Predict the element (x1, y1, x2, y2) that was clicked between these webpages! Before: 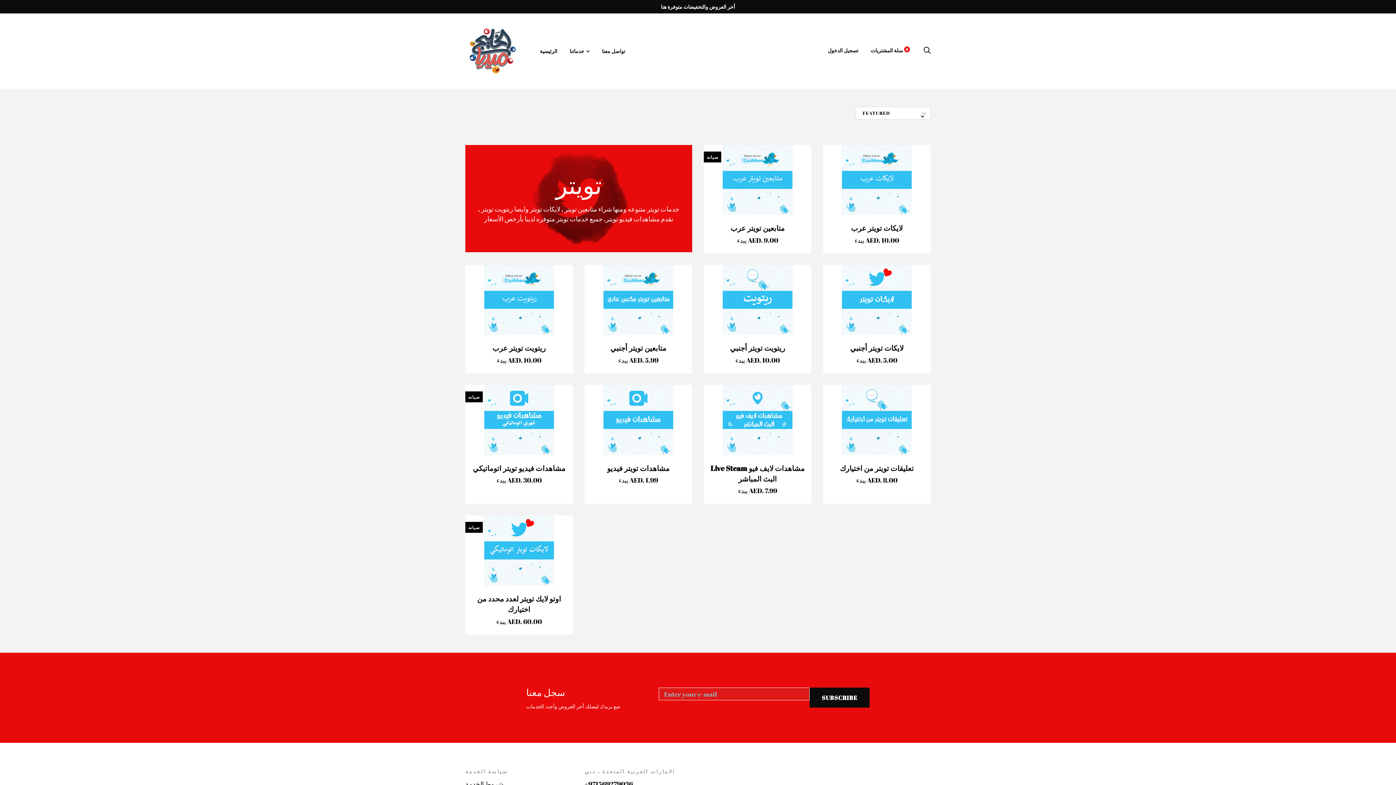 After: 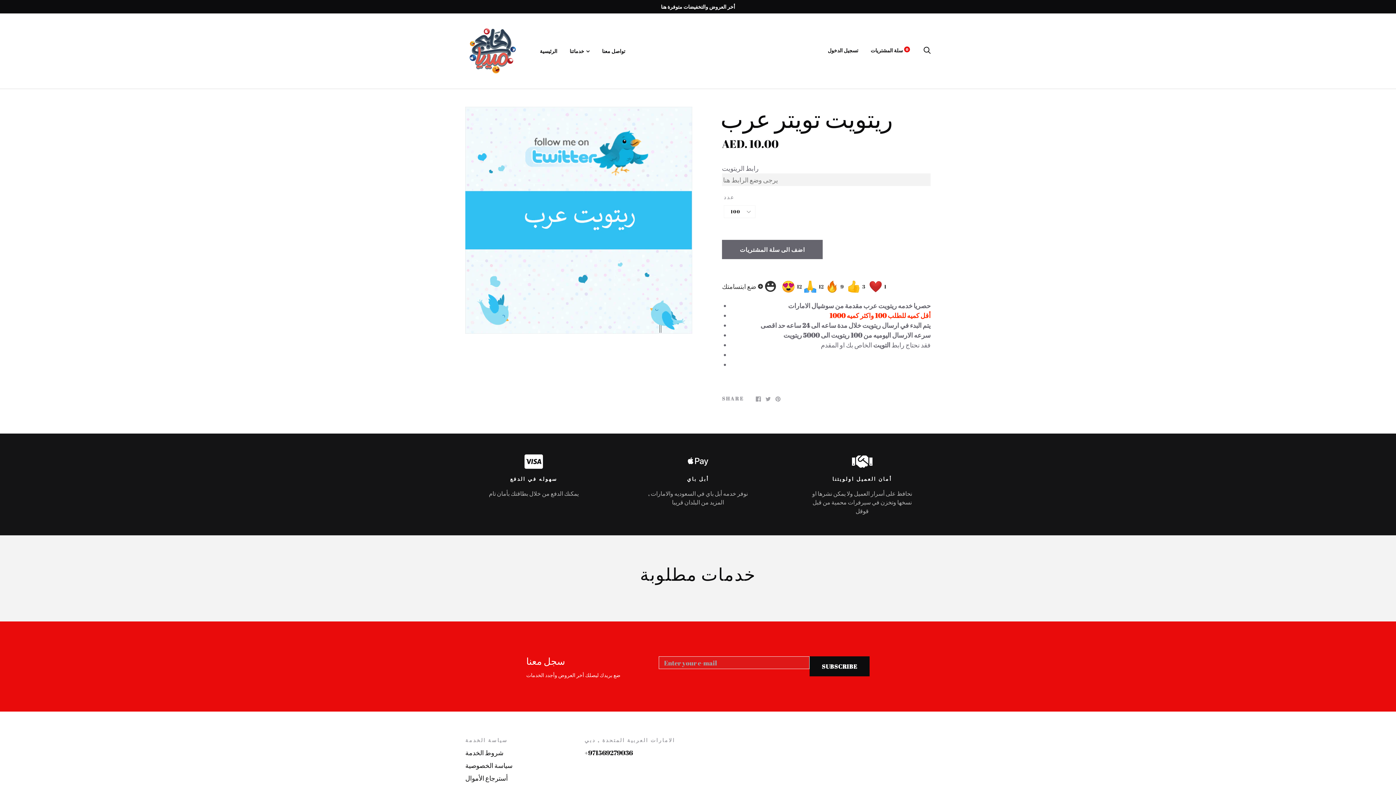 Action: bbox: (492, 343, 546, 353) label: ريتويت تويتر عرب